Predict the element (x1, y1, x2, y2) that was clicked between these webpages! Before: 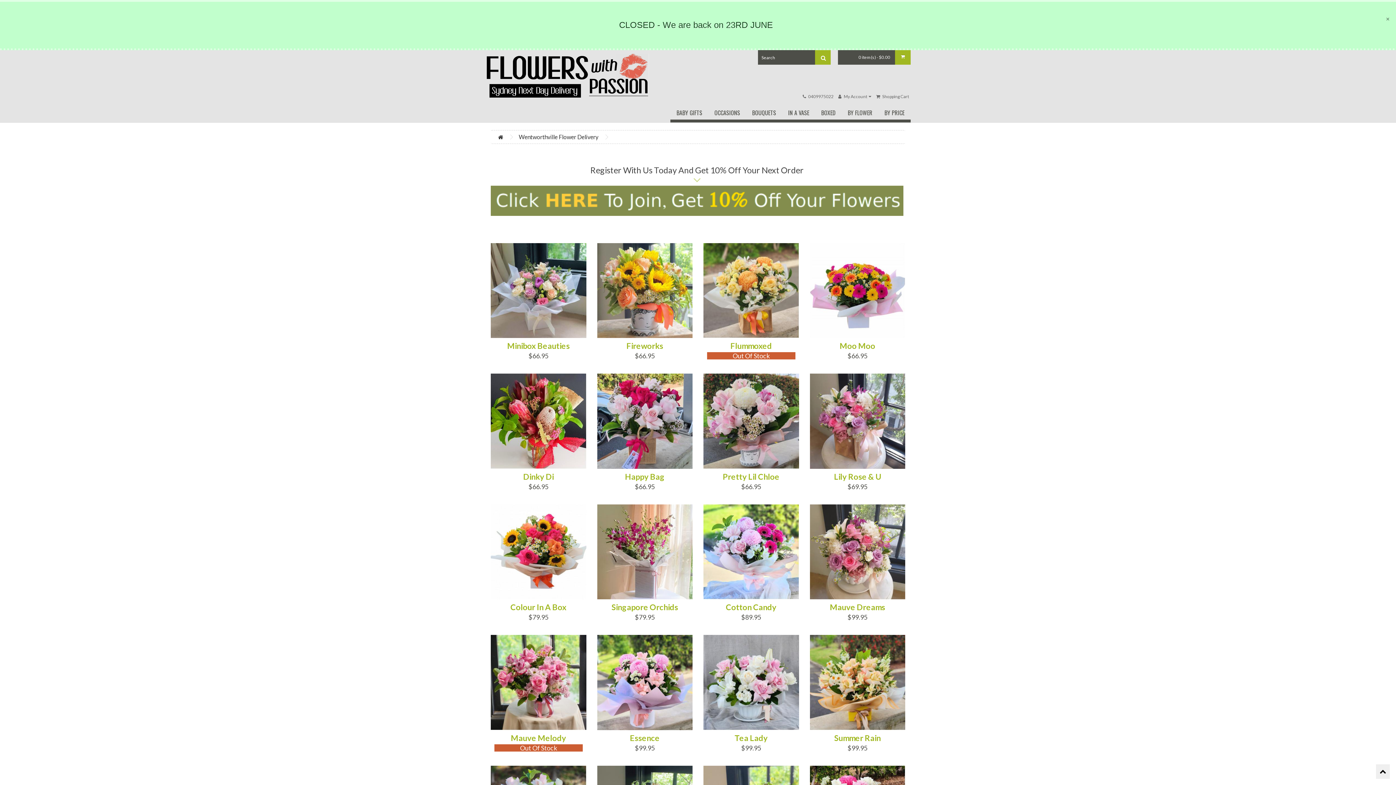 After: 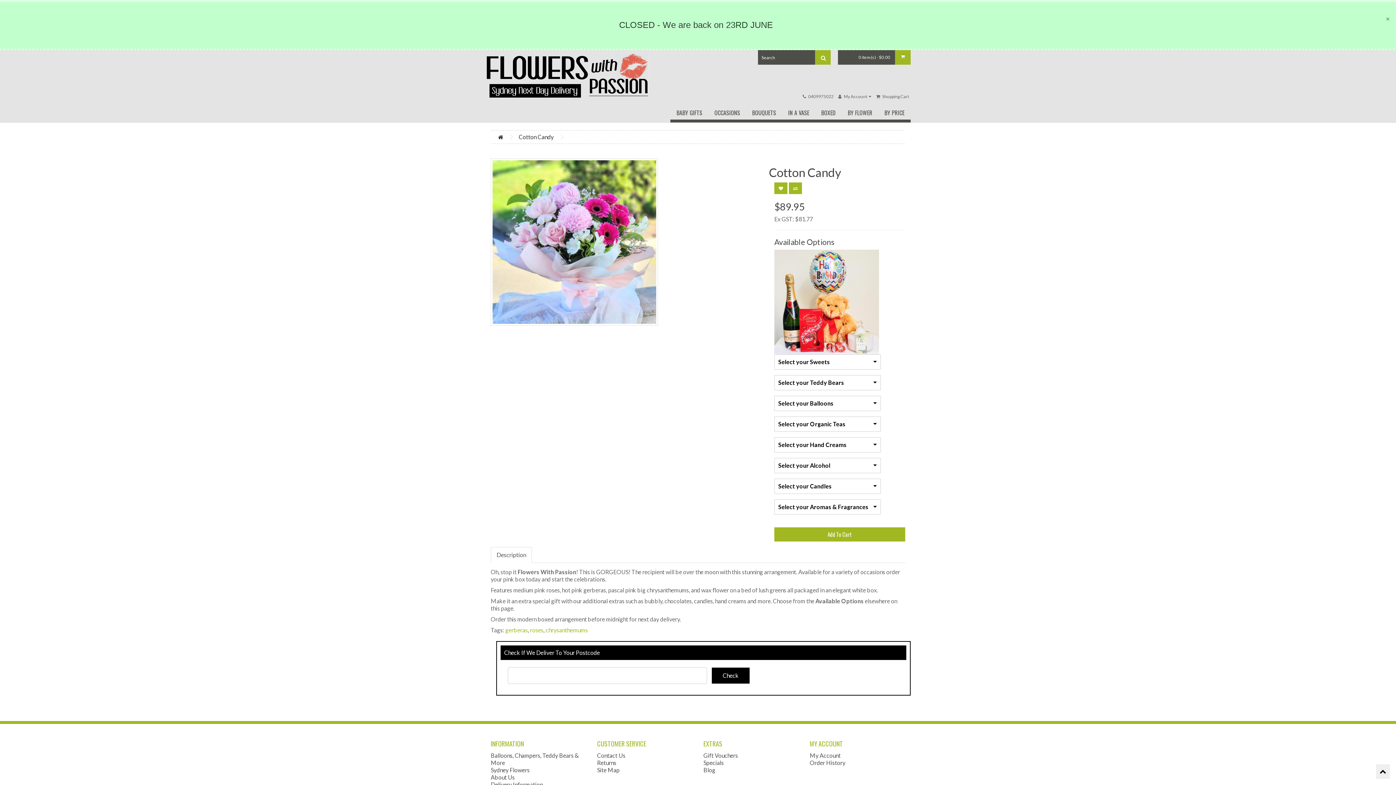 Action: label: Oh, stop it Flowers With Passion! This is GORGEOUS! The recipient will be over the moon with this st.. bbox: (710, 534, 791, 580)